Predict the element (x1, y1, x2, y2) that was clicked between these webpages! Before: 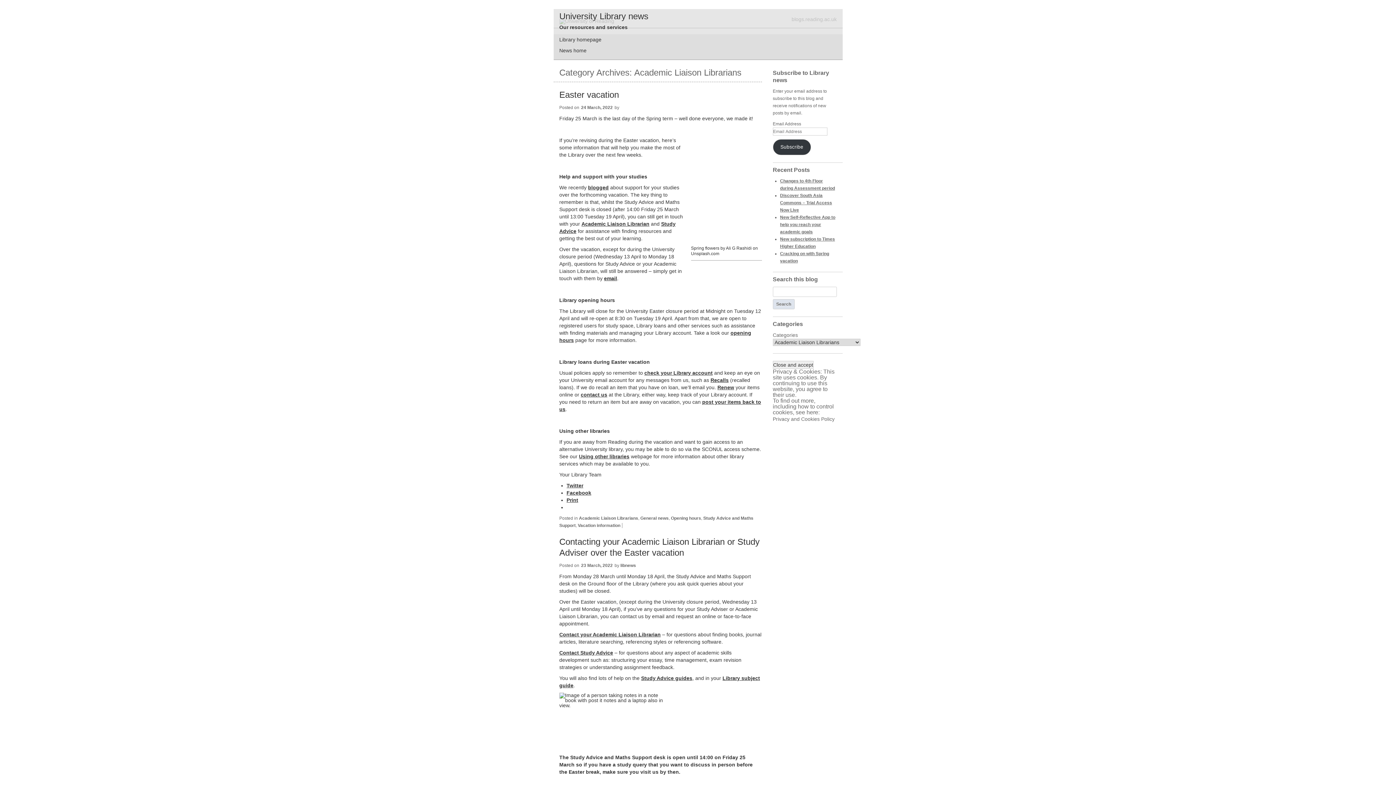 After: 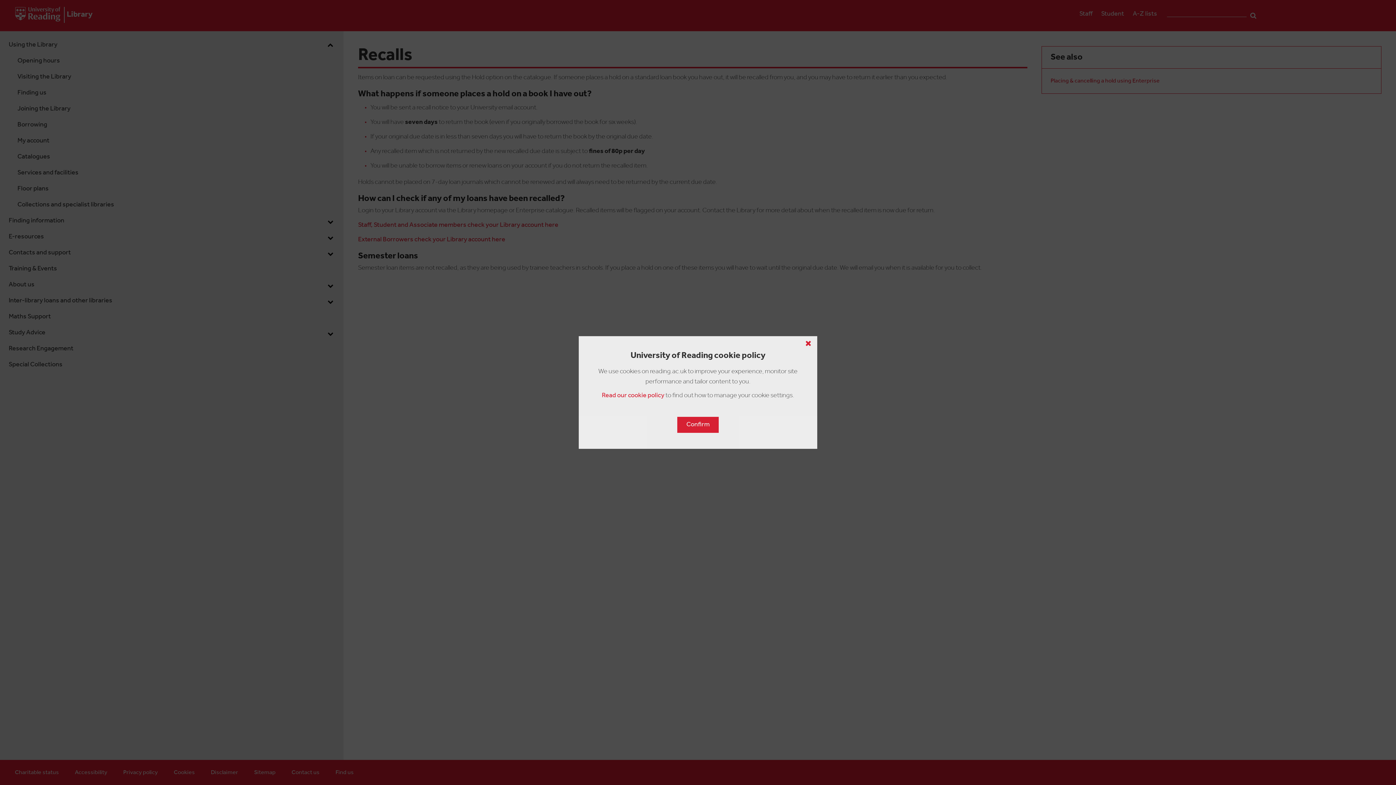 Action: bbox: (710, 377, 728, 383) label: Recalls